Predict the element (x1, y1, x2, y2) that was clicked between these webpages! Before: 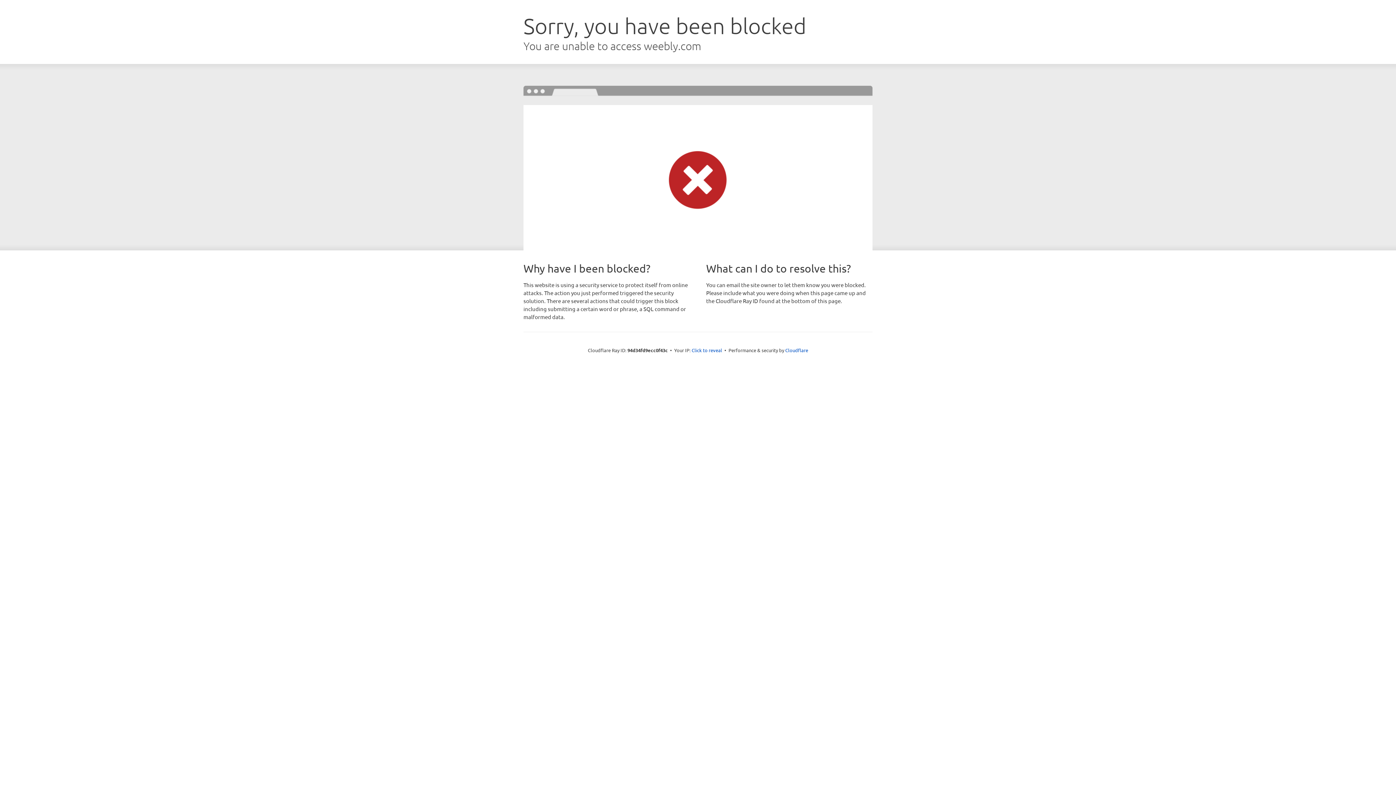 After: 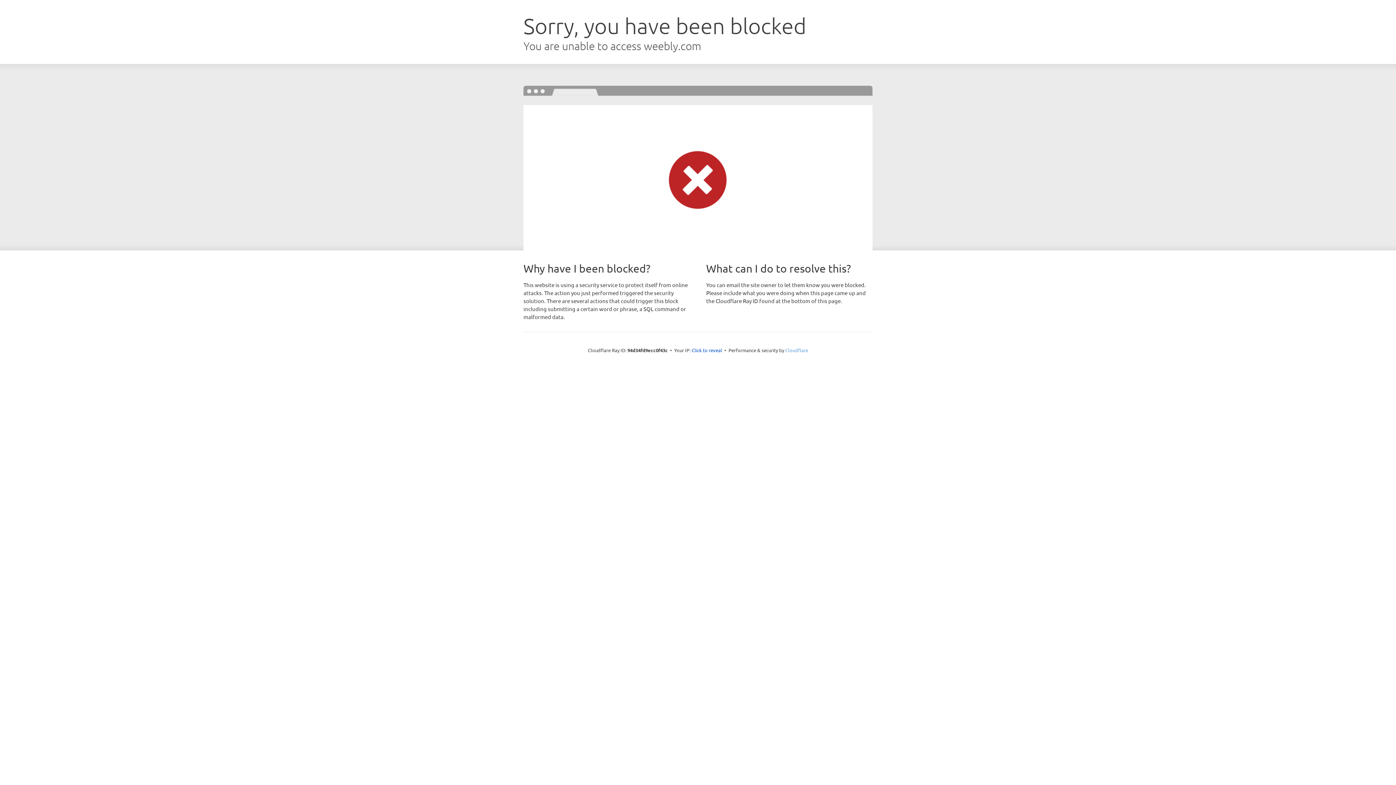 Action: bbox: (785, 347, 808, 353) label: Cloudflare